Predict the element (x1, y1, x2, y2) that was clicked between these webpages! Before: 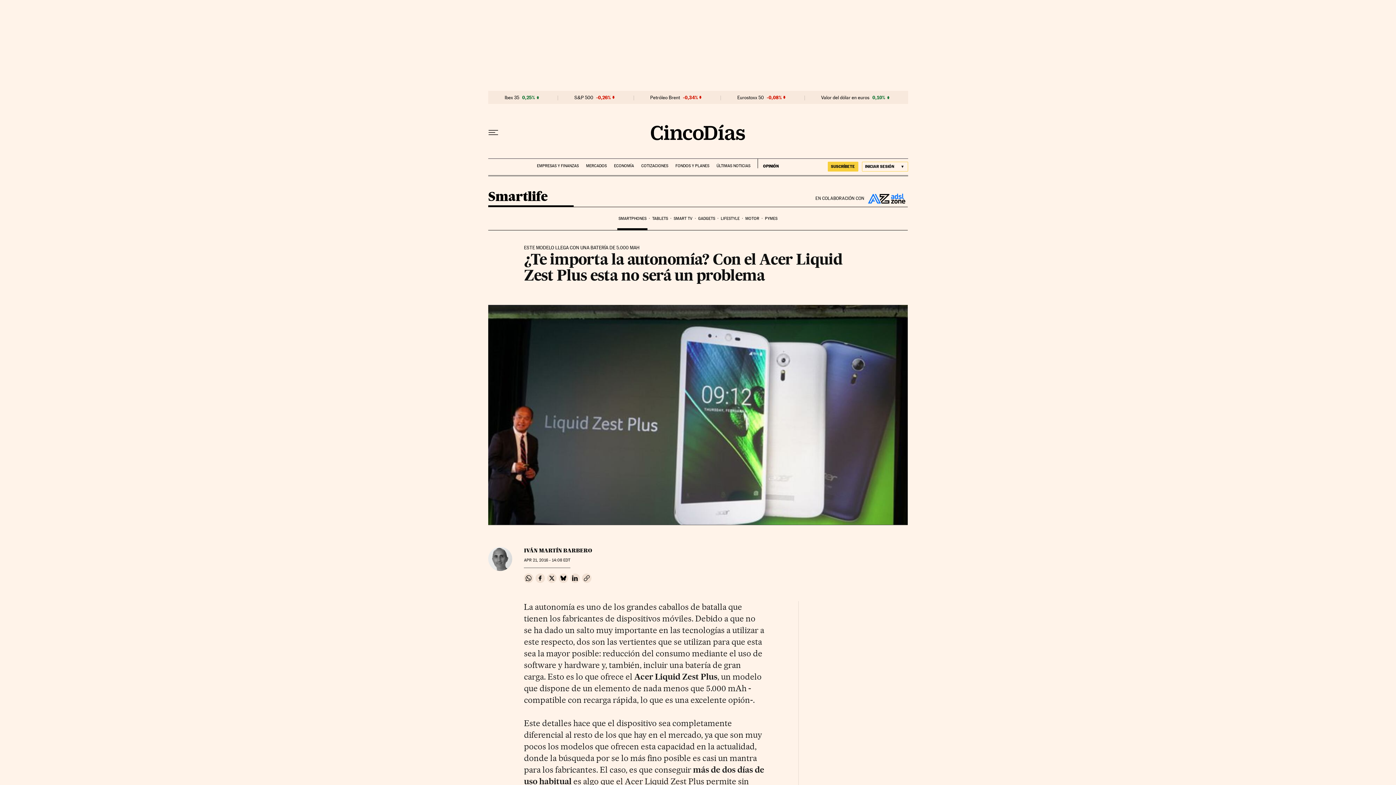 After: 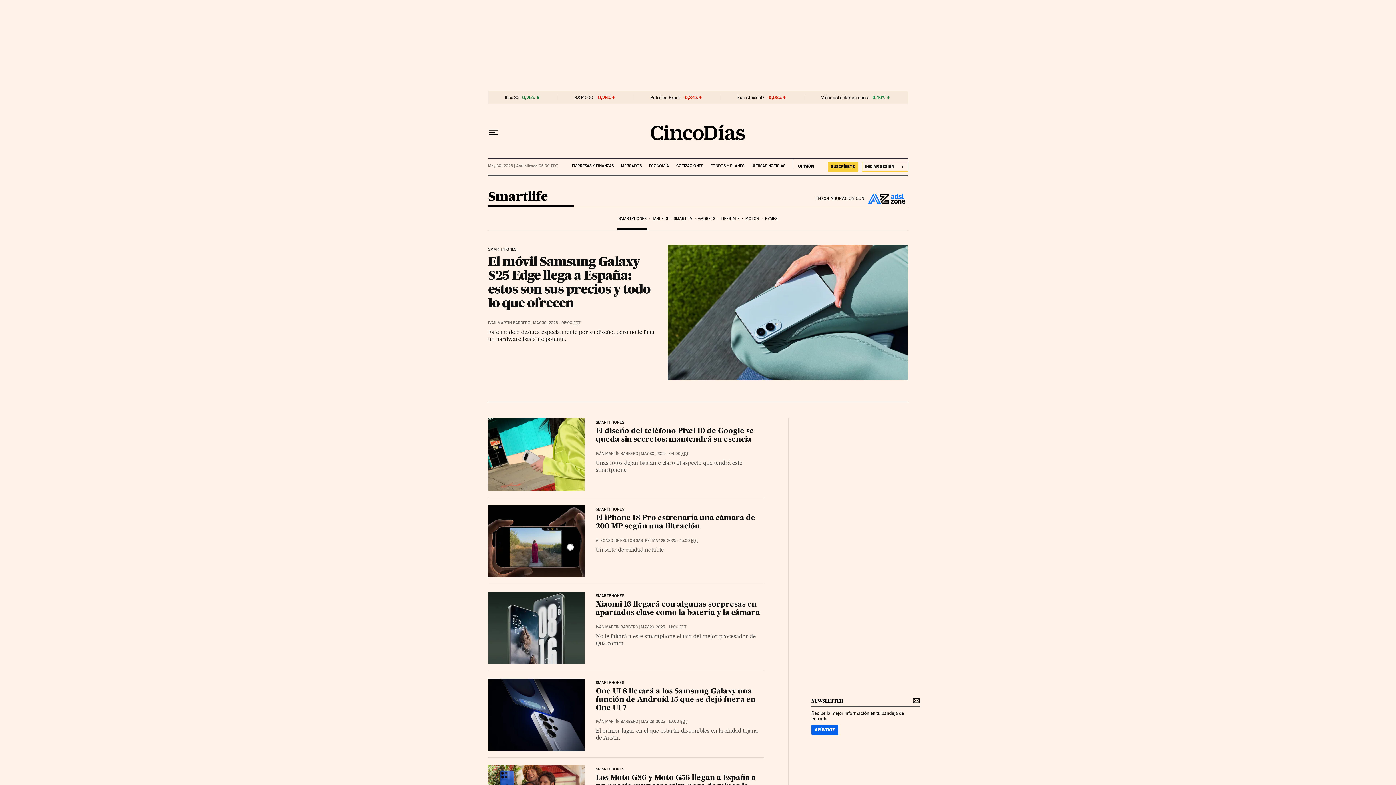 Action: bbox: (617, 207, 651, 230) label: SMARTPHONES